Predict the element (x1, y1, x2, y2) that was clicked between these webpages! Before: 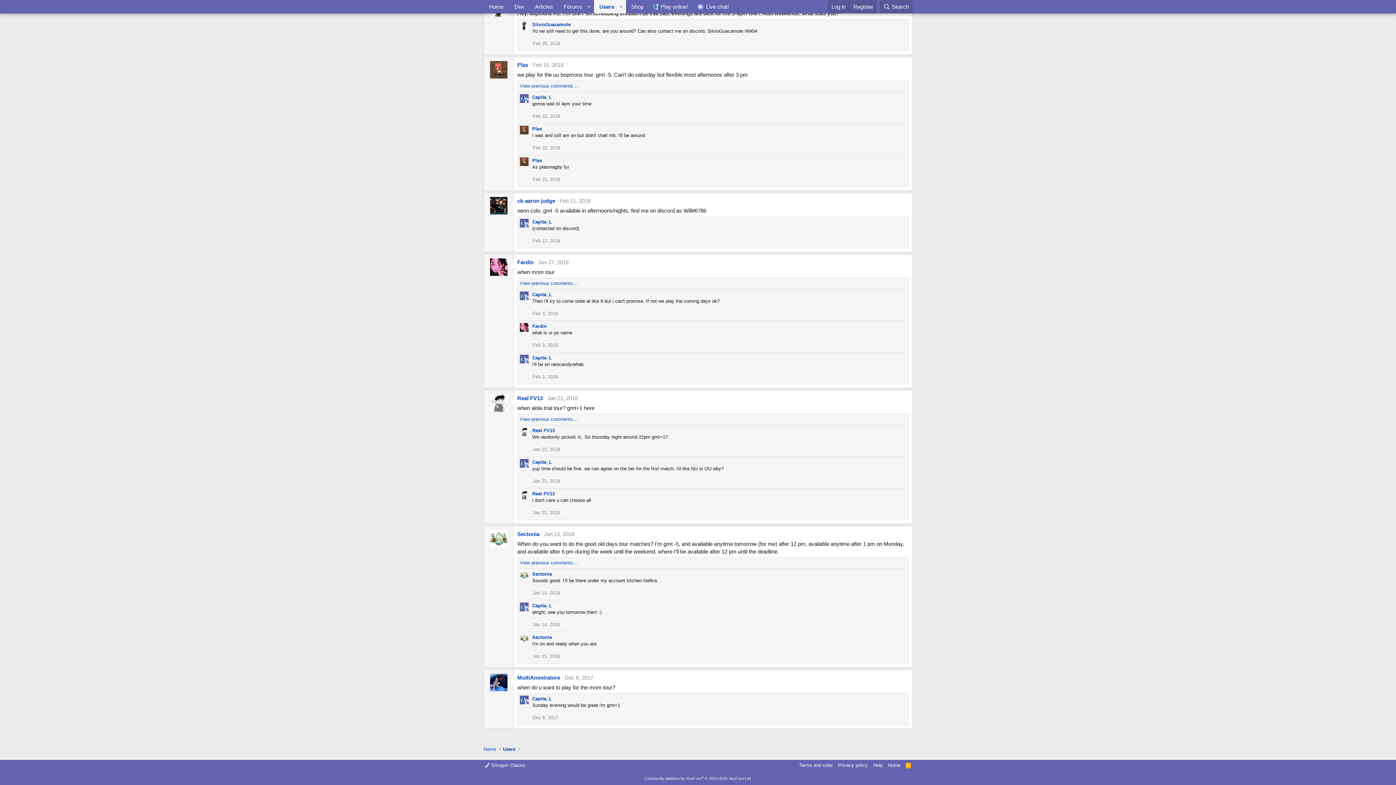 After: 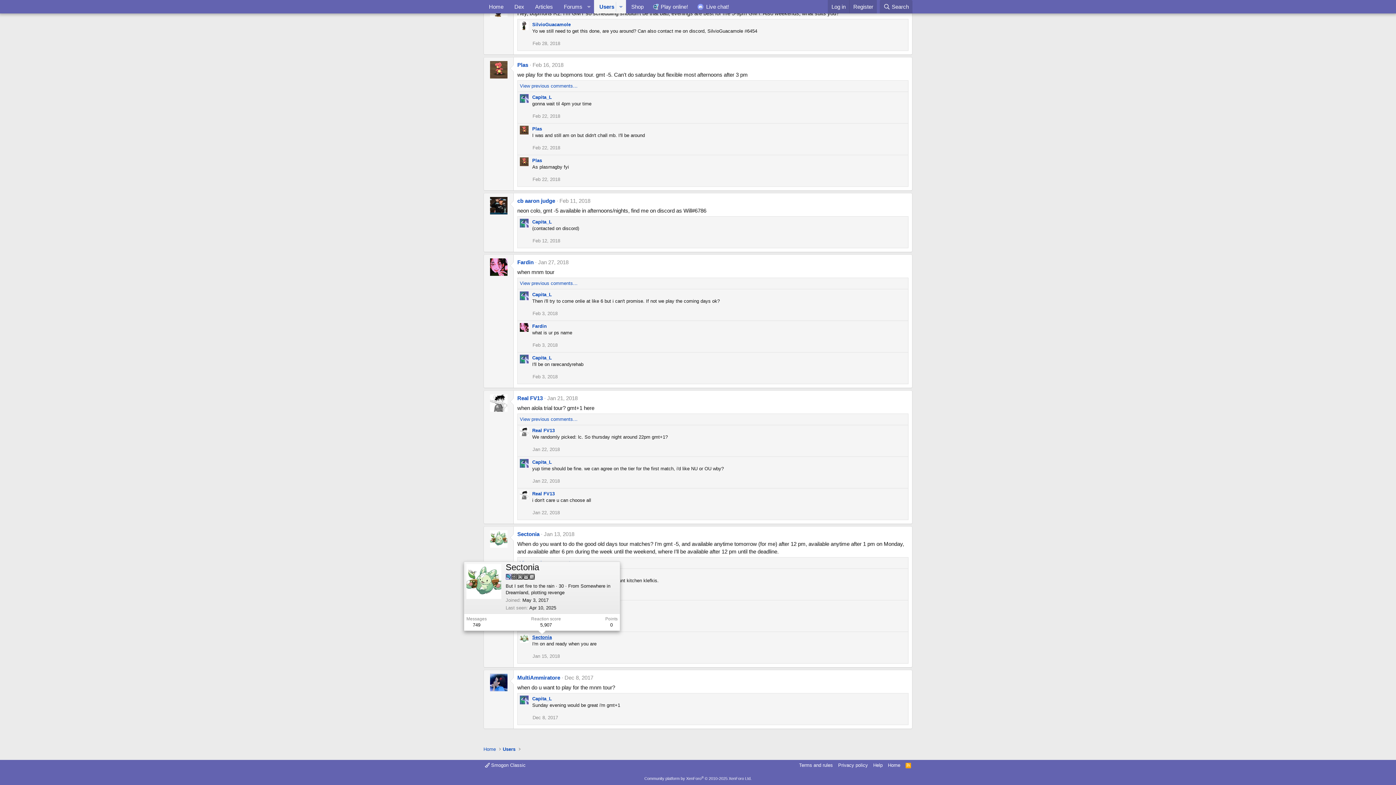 Action: label: Sectonia bbox: (532, 634, 552, 640)